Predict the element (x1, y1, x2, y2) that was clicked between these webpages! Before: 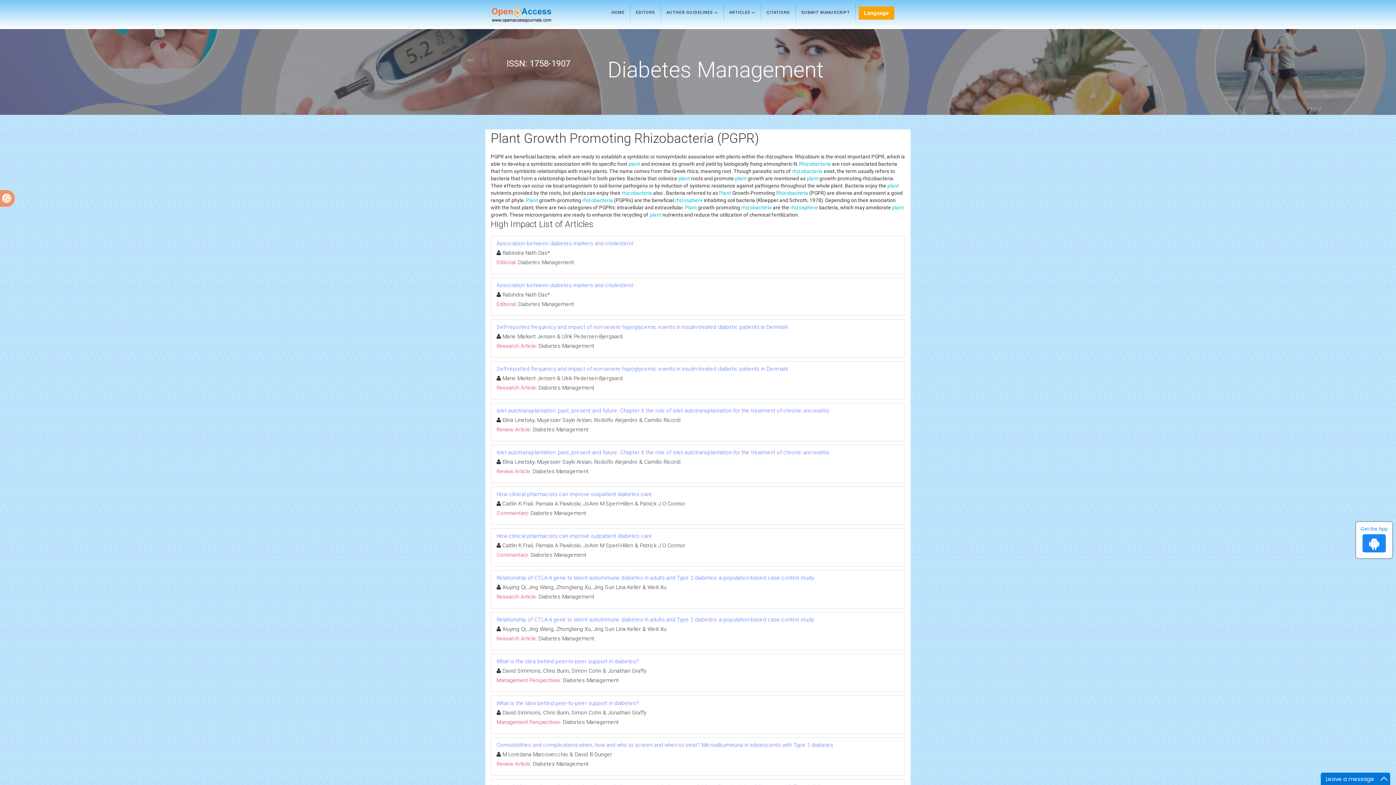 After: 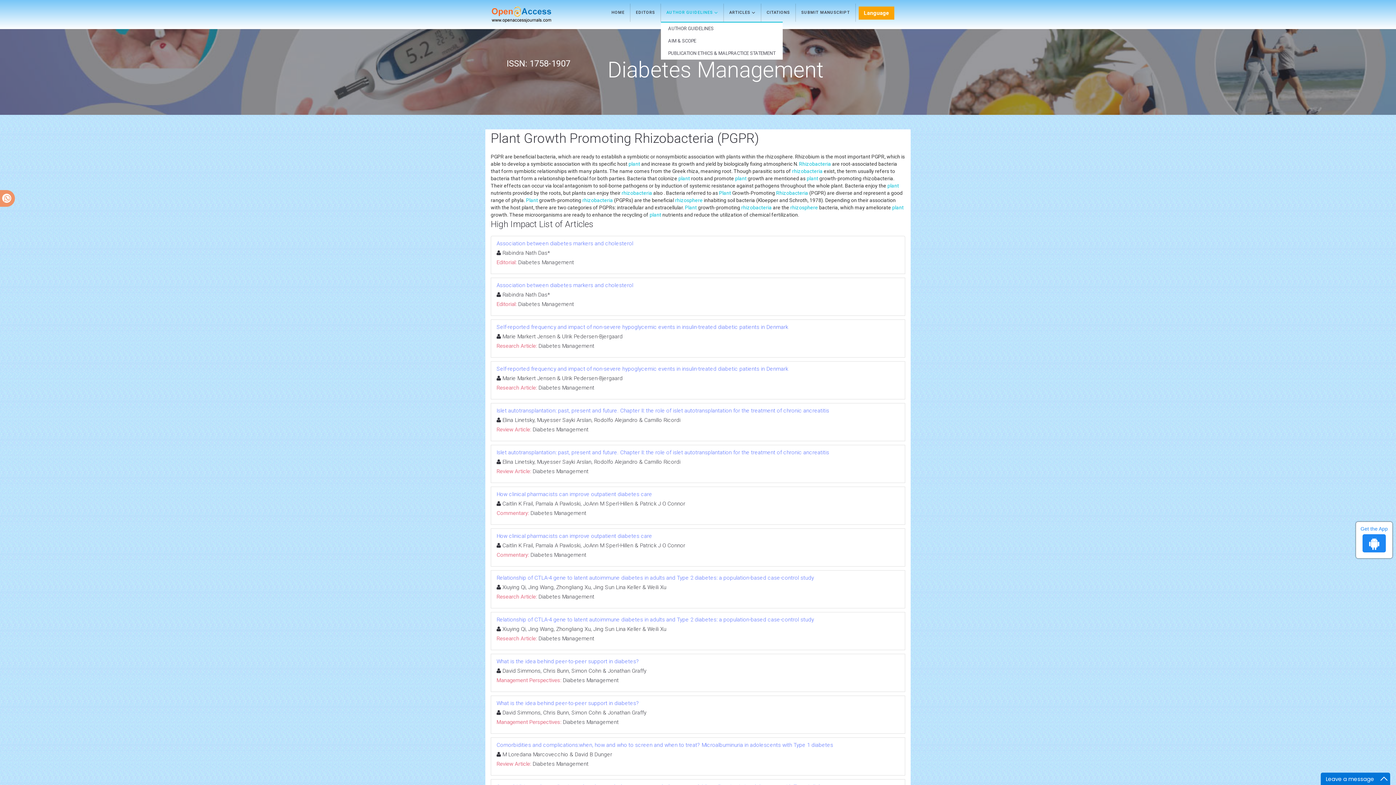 Action: bbox: (661, 3, 723, 21) label: AUTHOR GUIDELINES 